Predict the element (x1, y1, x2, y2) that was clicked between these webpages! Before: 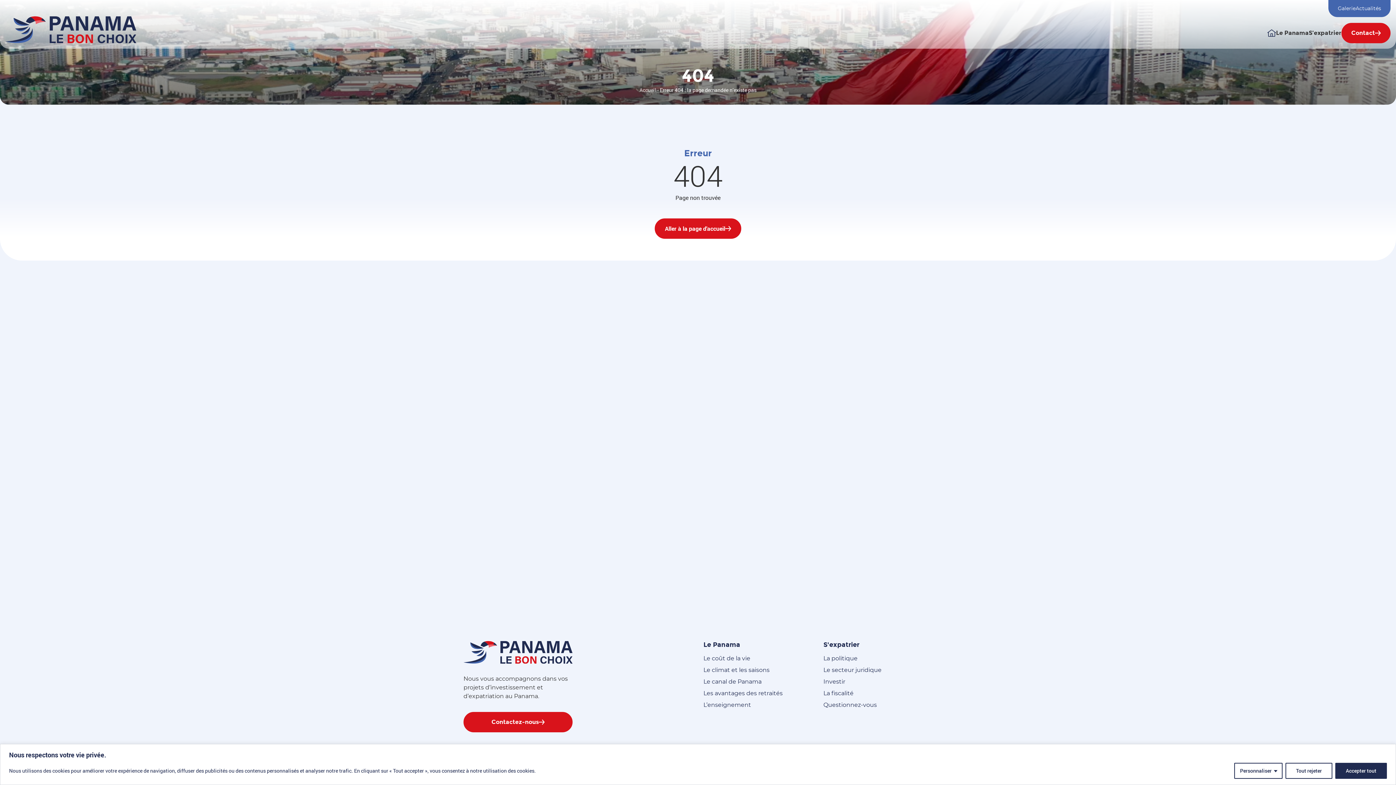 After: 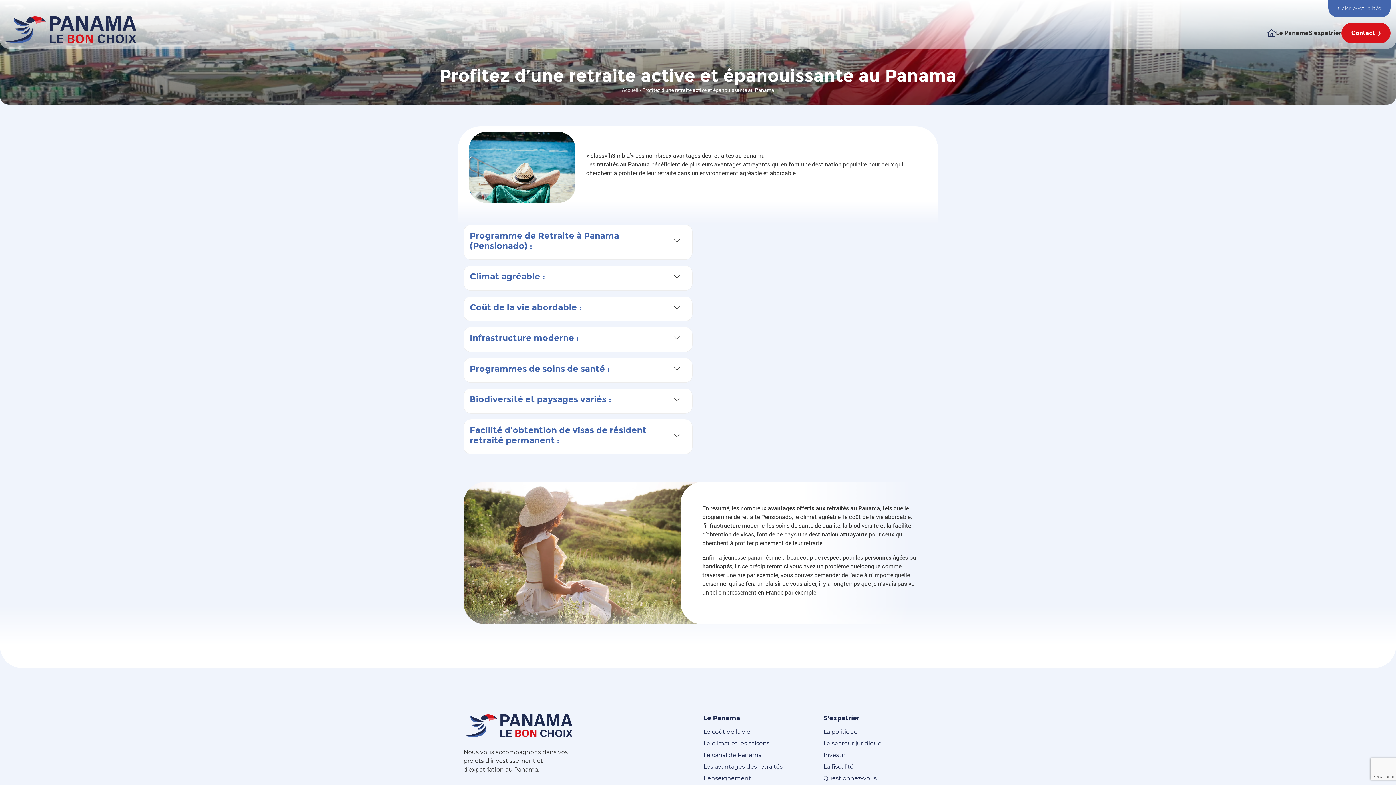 Action: bbox: (703, 691, 782, 696) label: Les avantages des retraités